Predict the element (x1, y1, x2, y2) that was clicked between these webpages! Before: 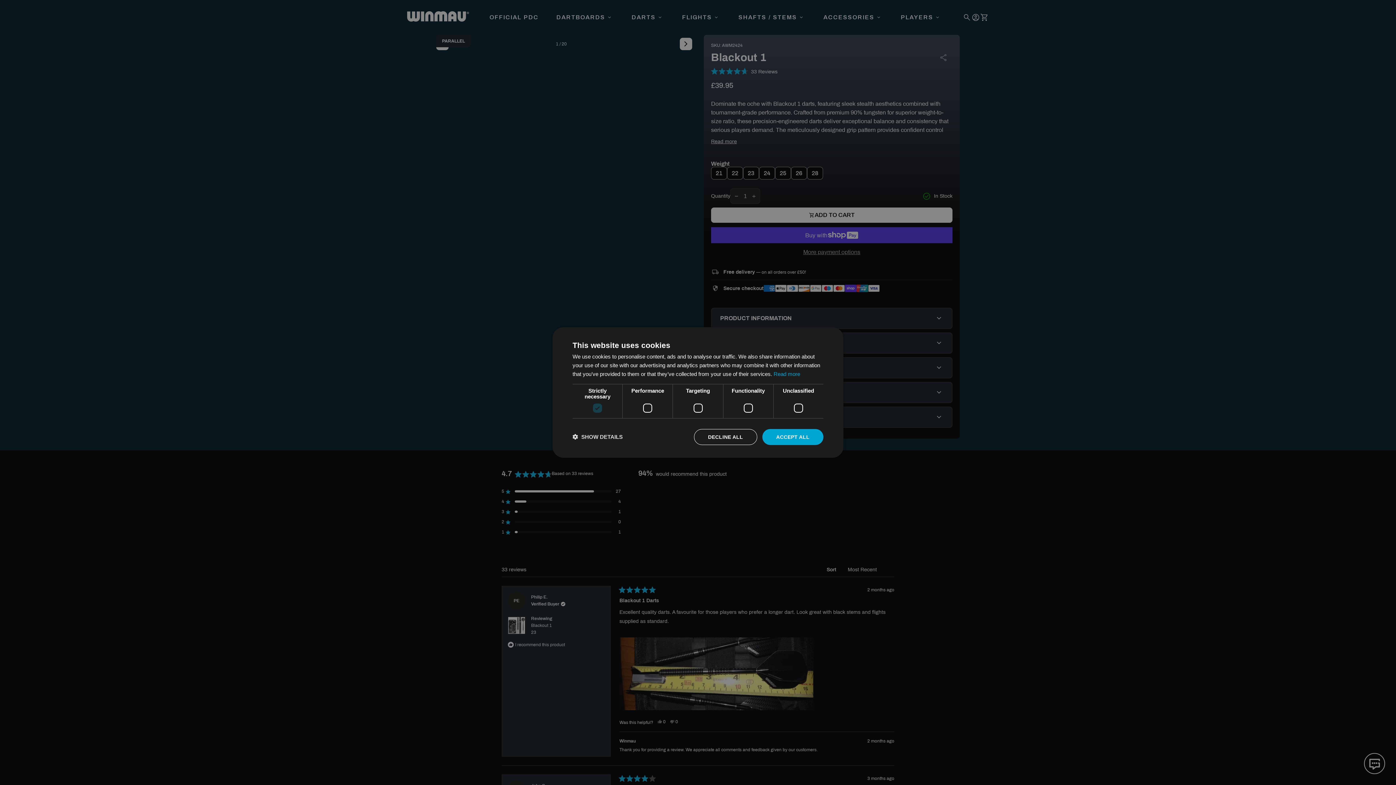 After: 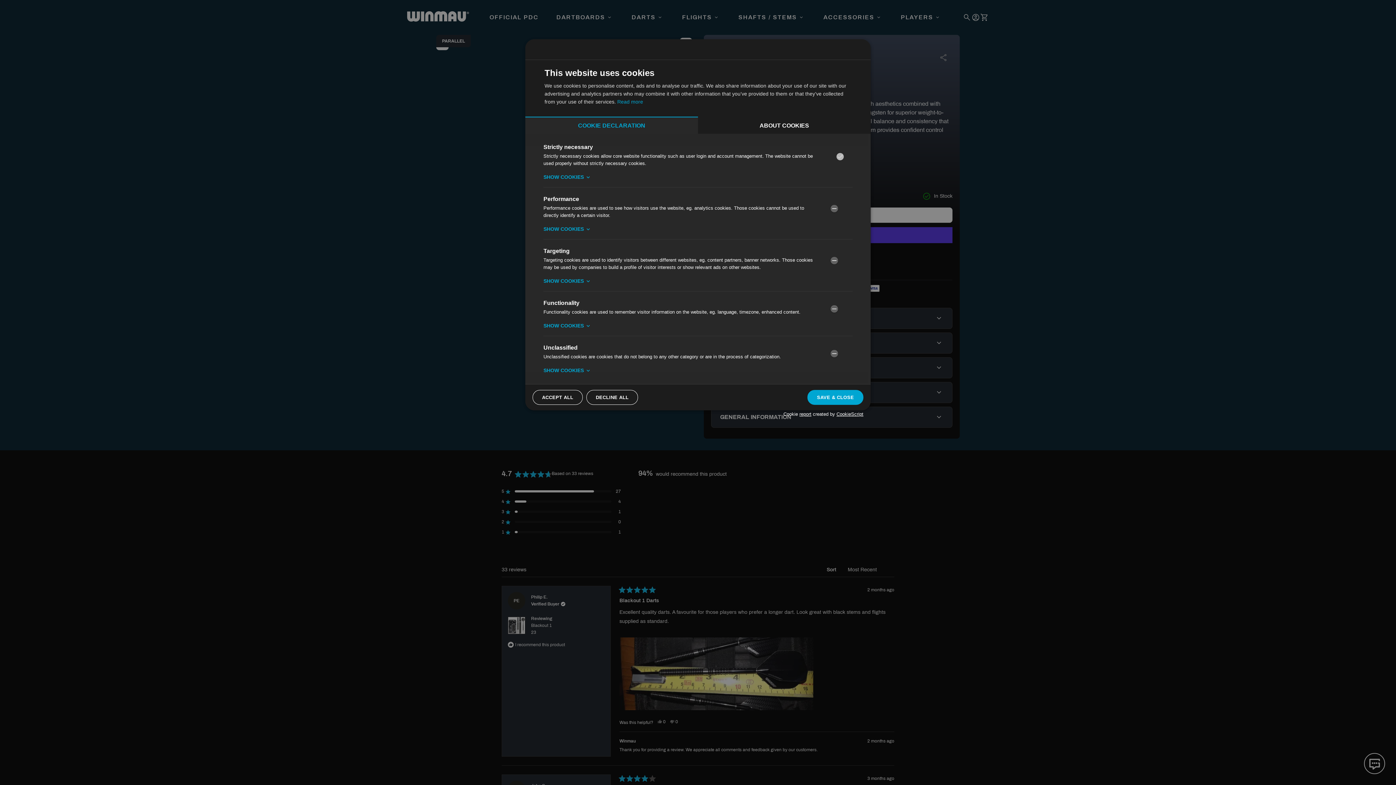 Action: label:  SHOW DETAILS bbox: (572, 433, 622, 441)